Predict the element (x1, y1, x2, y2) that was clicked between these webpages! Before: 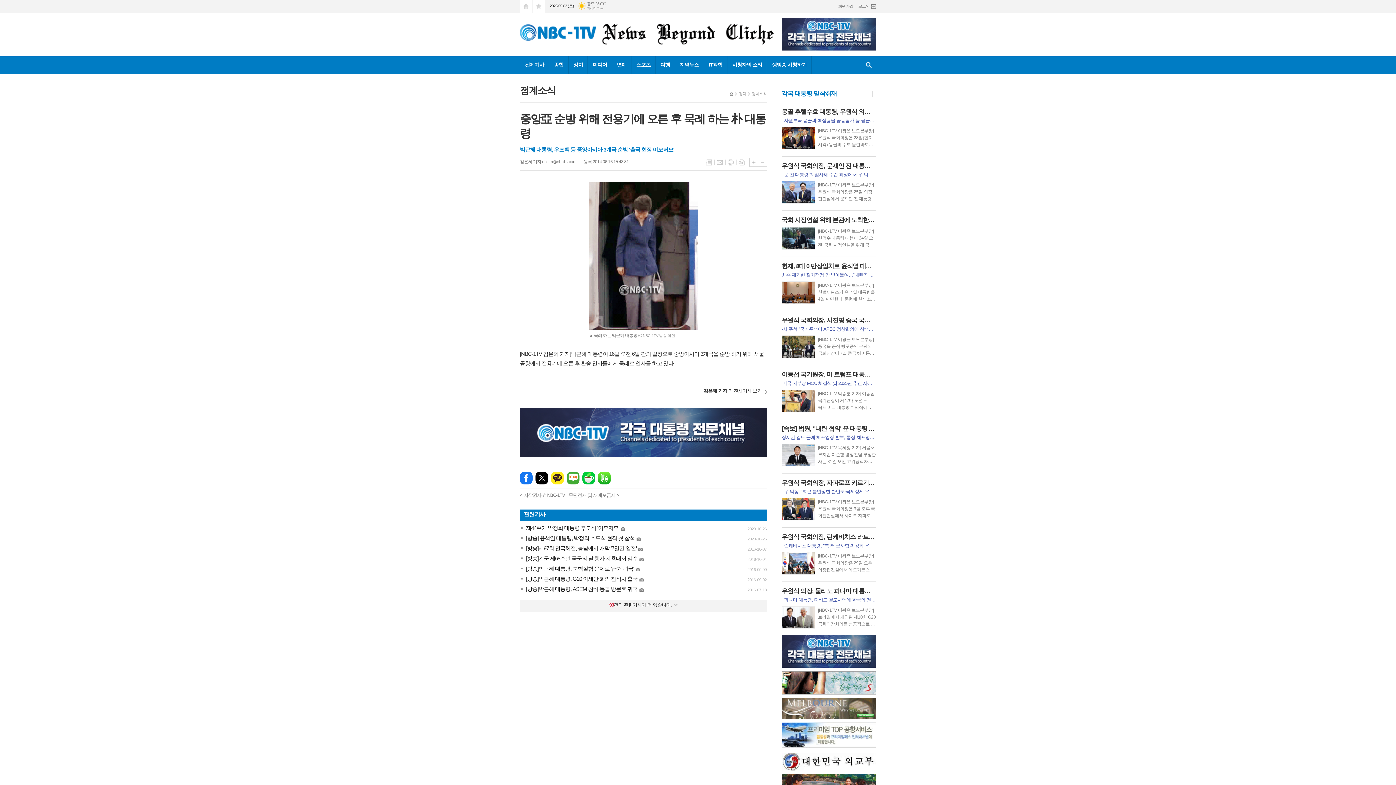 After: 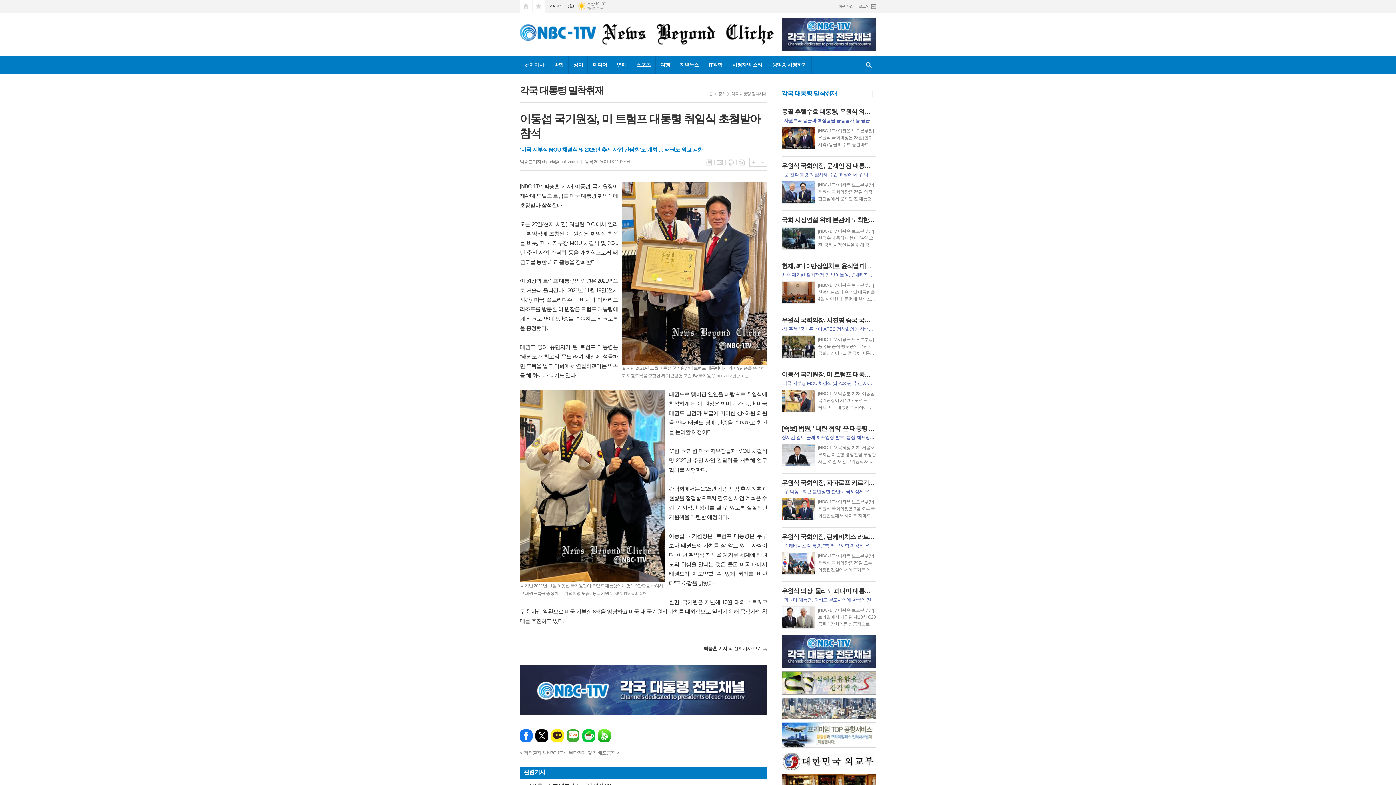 Action: label: 이동섭 국기원장, 미 트럼프 대통령 취임식 초청받아 참석
‘미국 지부장 MOU 체결식 및 2025년 추진 사업 간담회’도 개최 … 태권도 외교 강화

[NBC-1TV 박승훈 기자] 이동섭 국기원장이 제47대 도널드 트럼프 미국 대통령 취임식에 초청받아 참석한다. 오는 20일(현지 시간) 워싱턴 D.C.에서 열리는 취임식에 초청된 이 원장은 취임식 참석을 비롯, ‘미국 지부장 MOU 체결식 및 2025년 추진 사업 간담회’ 등을 개최함으로써 태권도를 통한 외교 활동을 강화한다. 이 원장과 트럼프 대통령의 인연은 2021년으로 거슬러 올라간다. 2021년 11월 19일(현지 시간) 미국 플로리다주 팜비치의 마러라고 리조트를 방문한 이 원장은 트럼프 대통령에게 태권도 명예 9단증을 수여하고 태권도복을 증정했다. 태권도 명예 유단자가 된 트럼프 대통령은 “태권도가 최고의 무도”라며 재선에 성공하면 도복을 입고 의회에서 연설하겠다는 약속을 해 화제가 되기도 했다. 태권도로 맺어진 인연을 바탕으로 취임식에 참석하게 된 이 원장은 방미 기간 동안, 미국 태권도 발전과 보급에 기여한 상‧하원 의원을 만나 태권도 명예 단증을 수여하고 현안을 논의할 예정이다. 또한, 국기원 미국 지부장들과 ‘MOU 체결식 및 2025년 추진 사업 간담회’를 개최해 업무 협의를 진행한다. 간담회에서는 2025년 각종 사업 추진 계획과 현황을 bbox: (781, 370, 876, 413)